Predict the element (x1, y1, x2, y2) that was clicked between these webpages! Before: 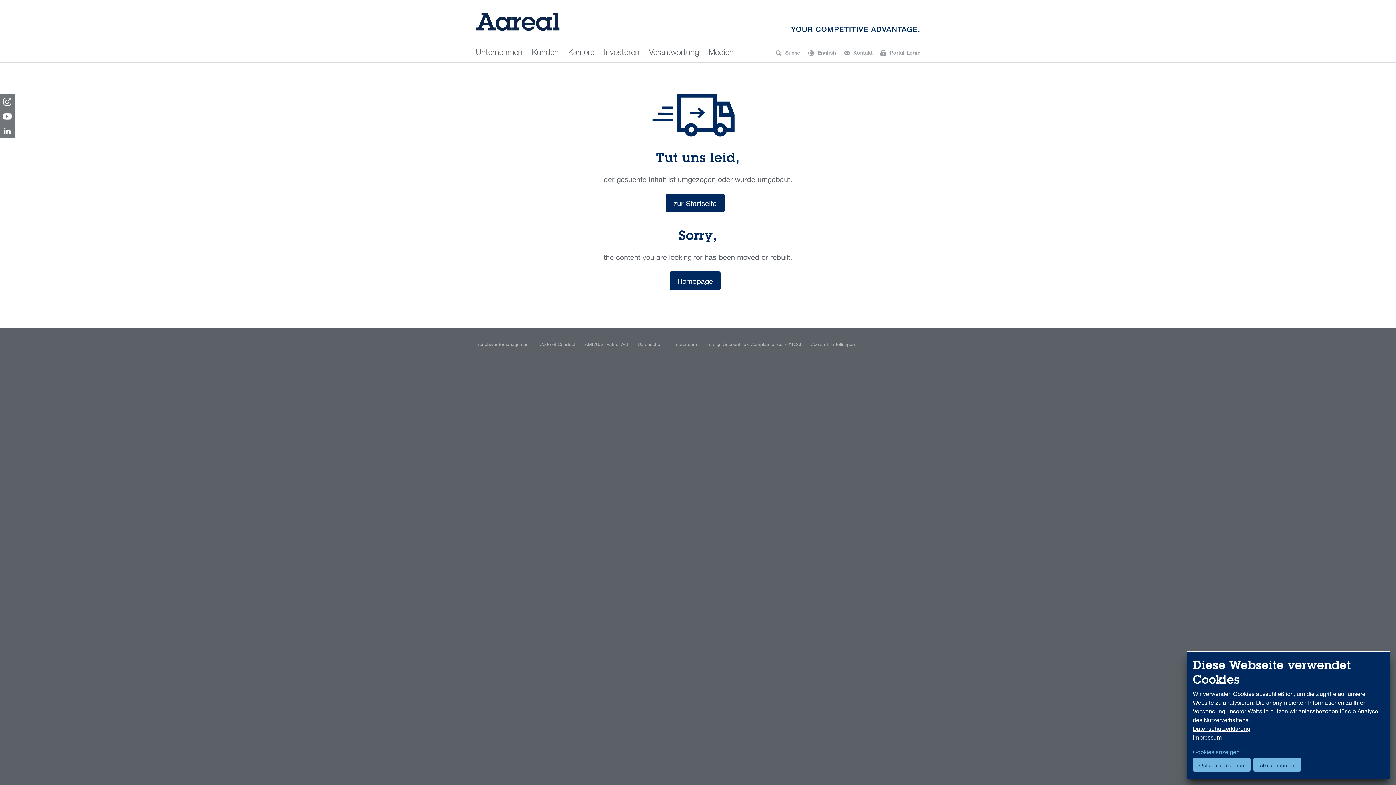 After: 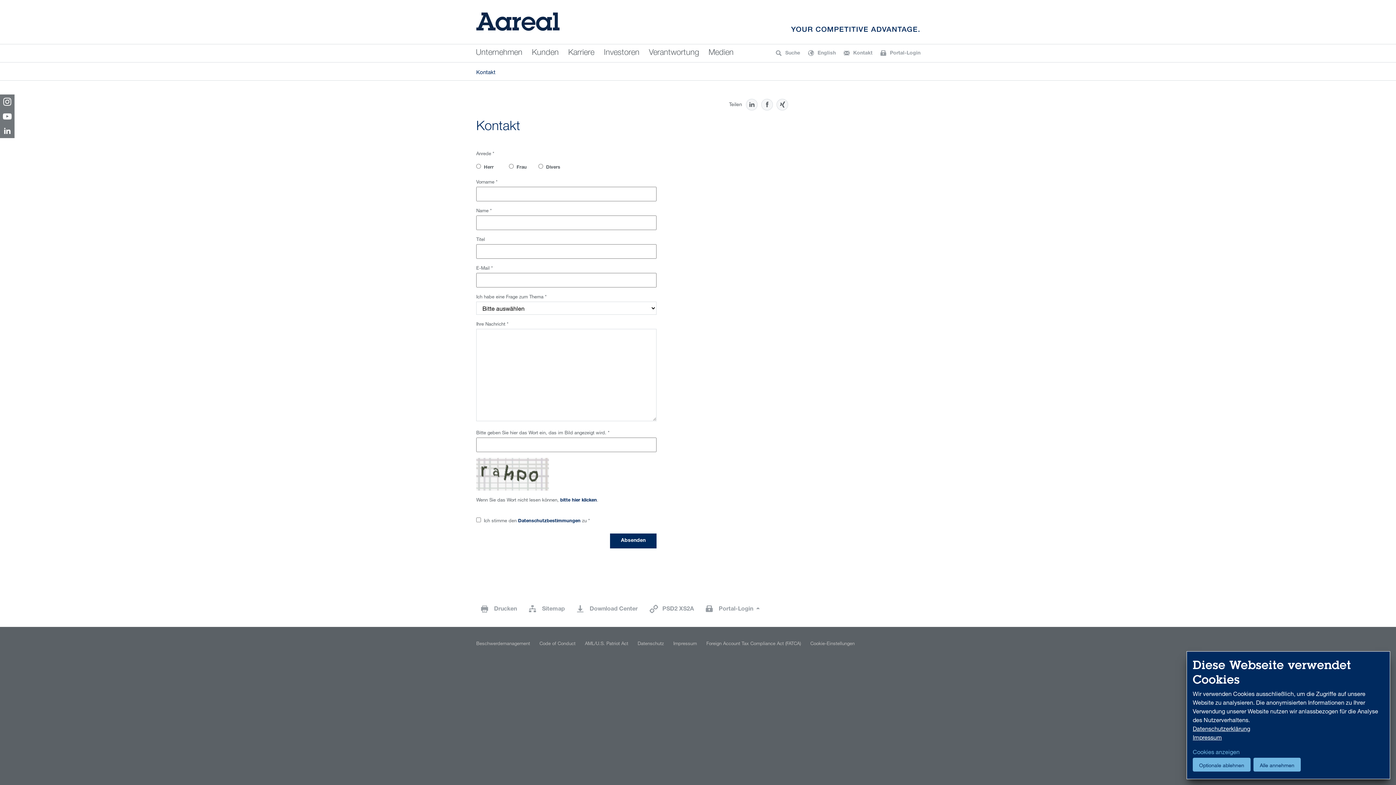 Action: label: Kontakt bbox: (843, 44, 872, 61)